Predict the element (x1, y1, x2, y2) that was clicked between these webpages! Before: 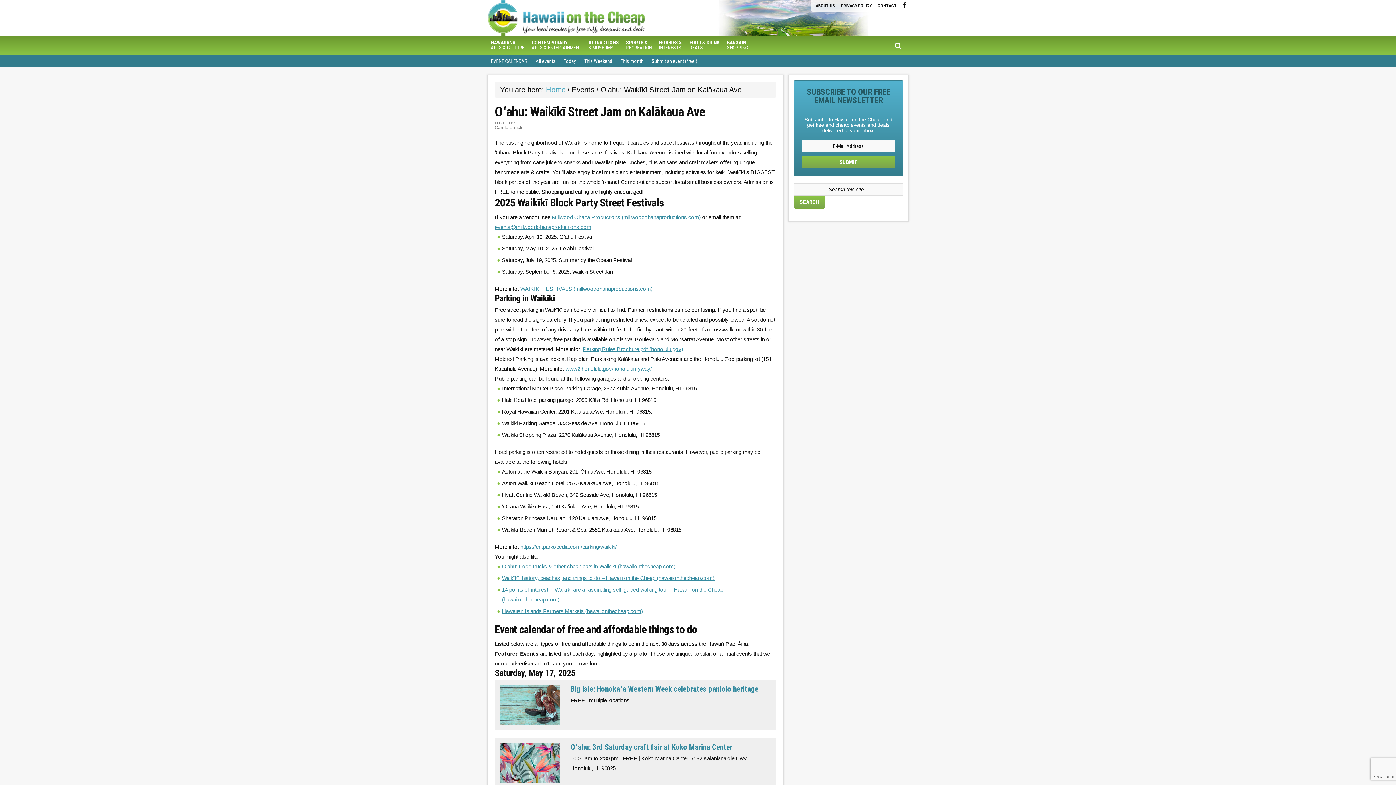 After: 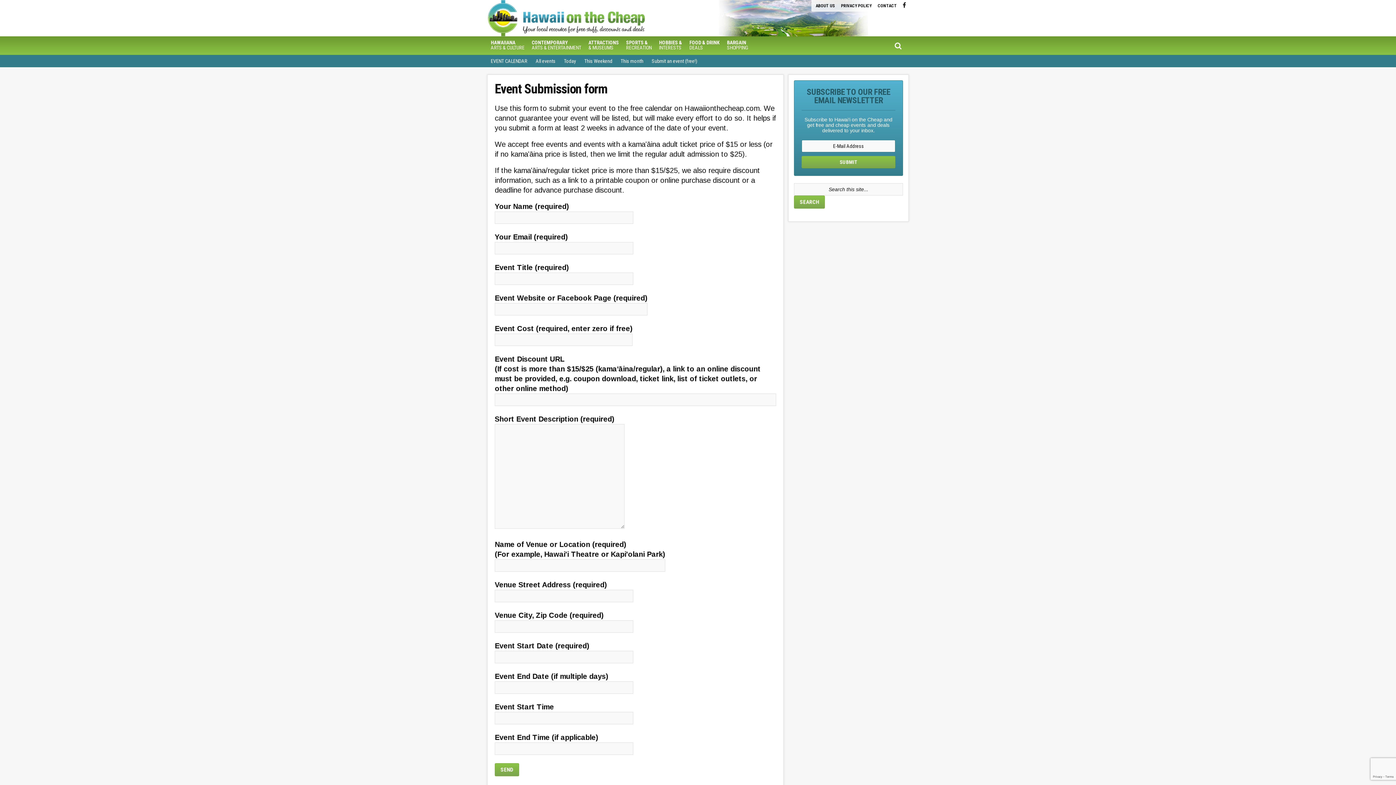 Action: bbox: (648, 54, 700, 67) label: Submit an event (free!)